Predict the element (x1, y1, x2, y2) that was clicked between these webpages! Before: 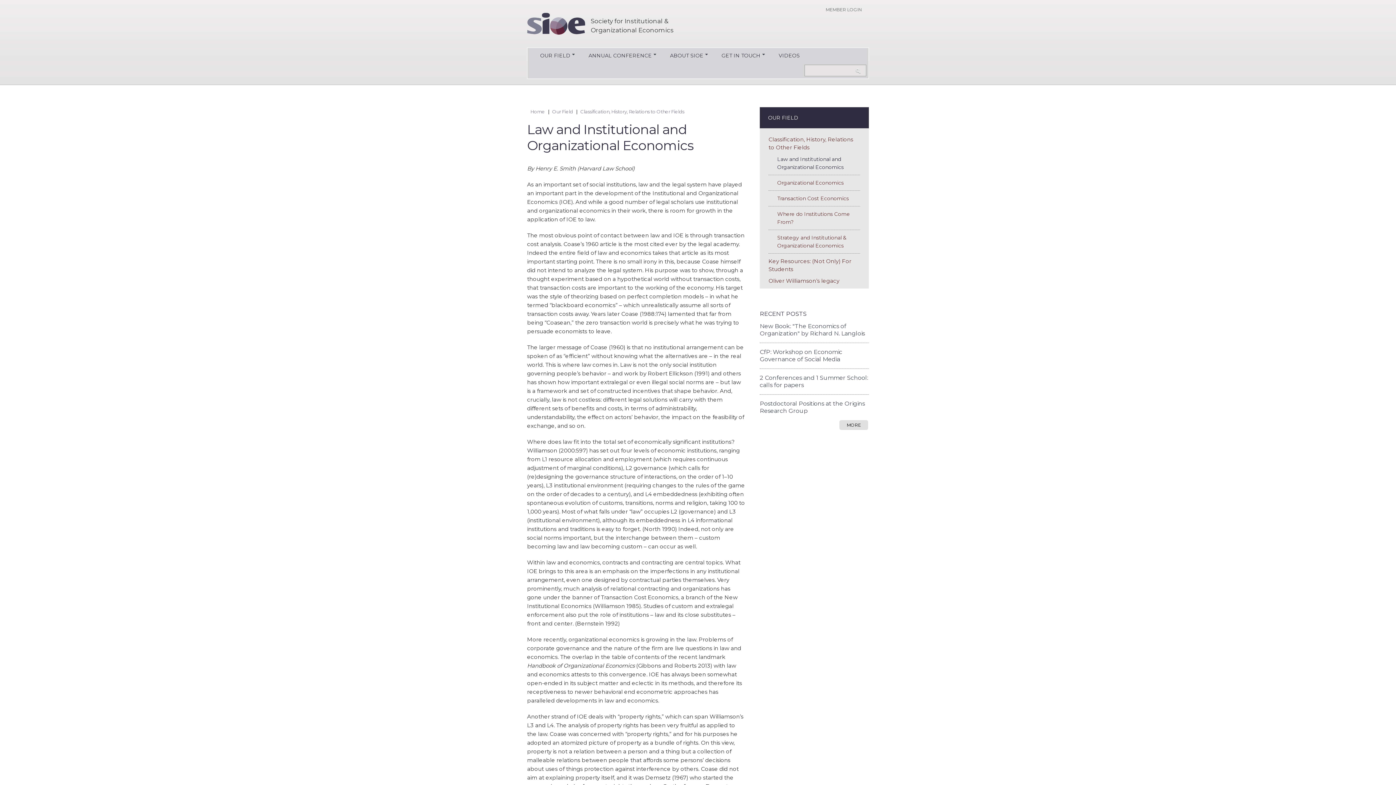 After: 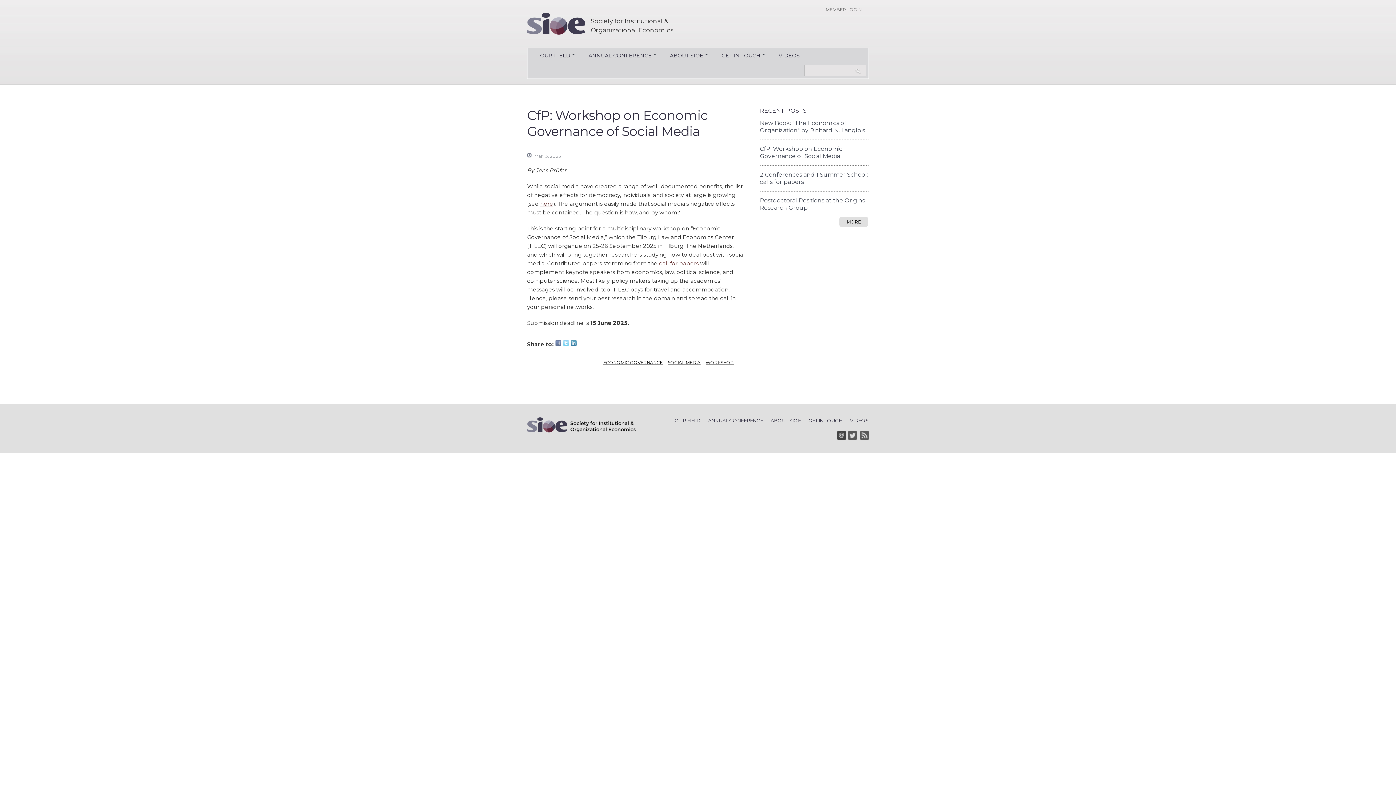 Action: bbox: (760, 348, 842, 362) label: CfP: Workshop on Economic Governance of Social Media